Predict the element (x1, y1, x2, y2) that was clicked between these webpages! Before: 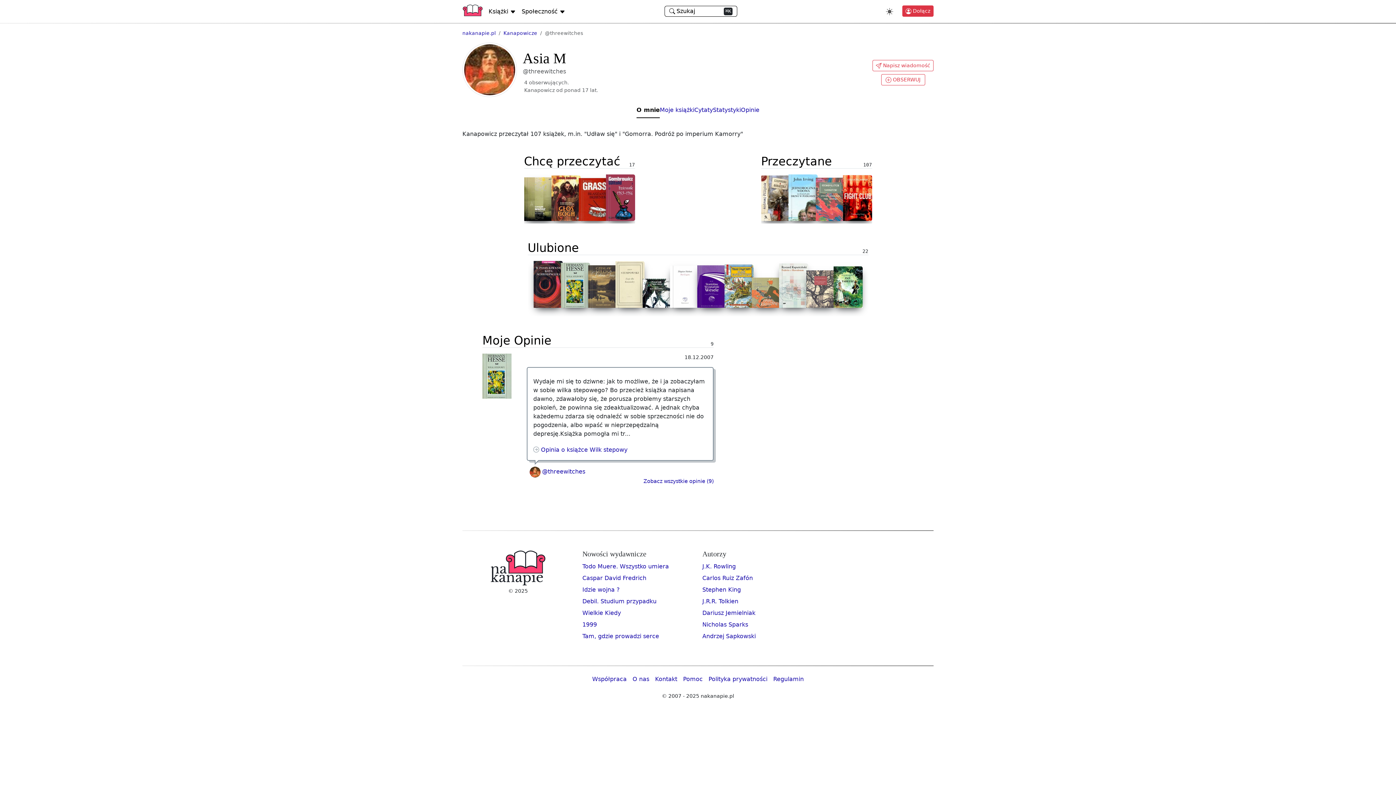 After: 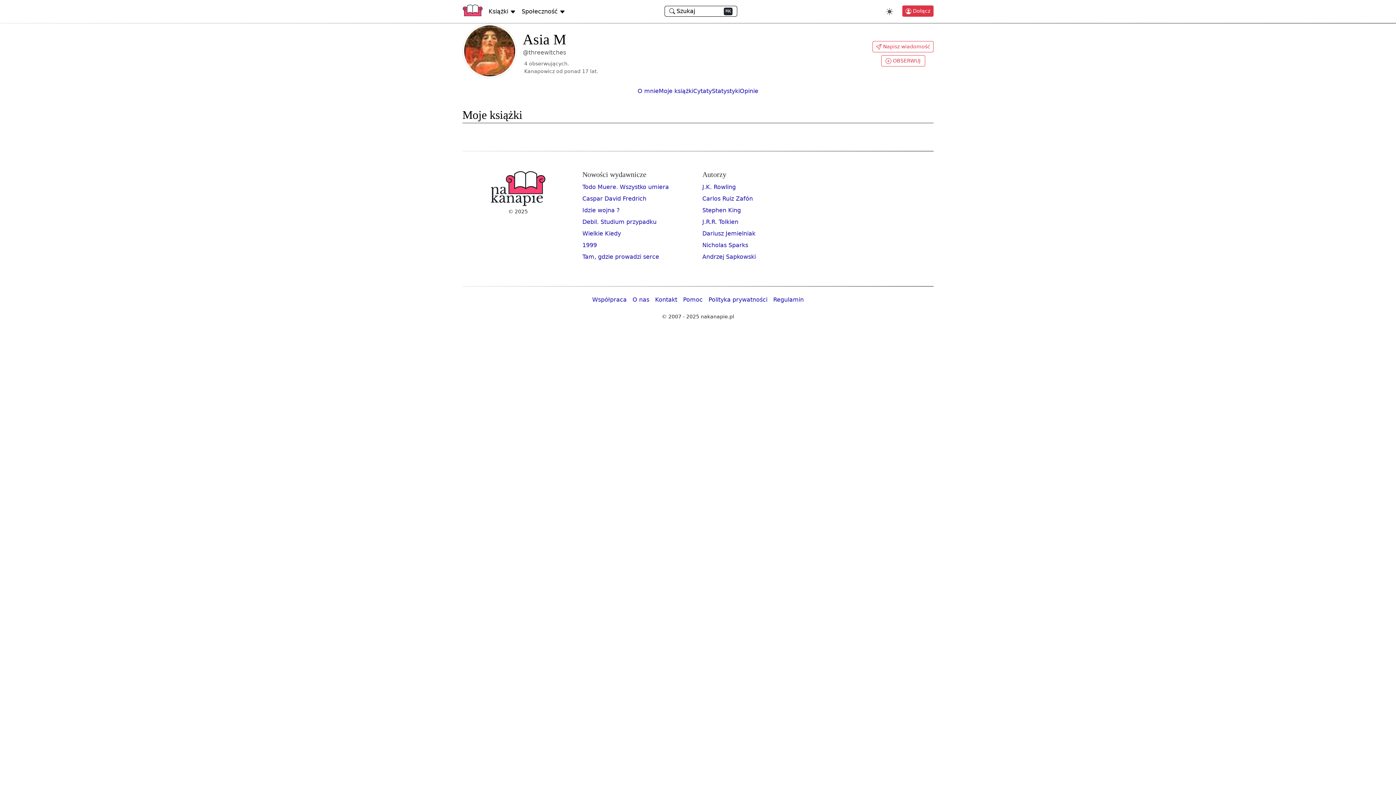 Action: bbox: (815, 177, 844, 221)